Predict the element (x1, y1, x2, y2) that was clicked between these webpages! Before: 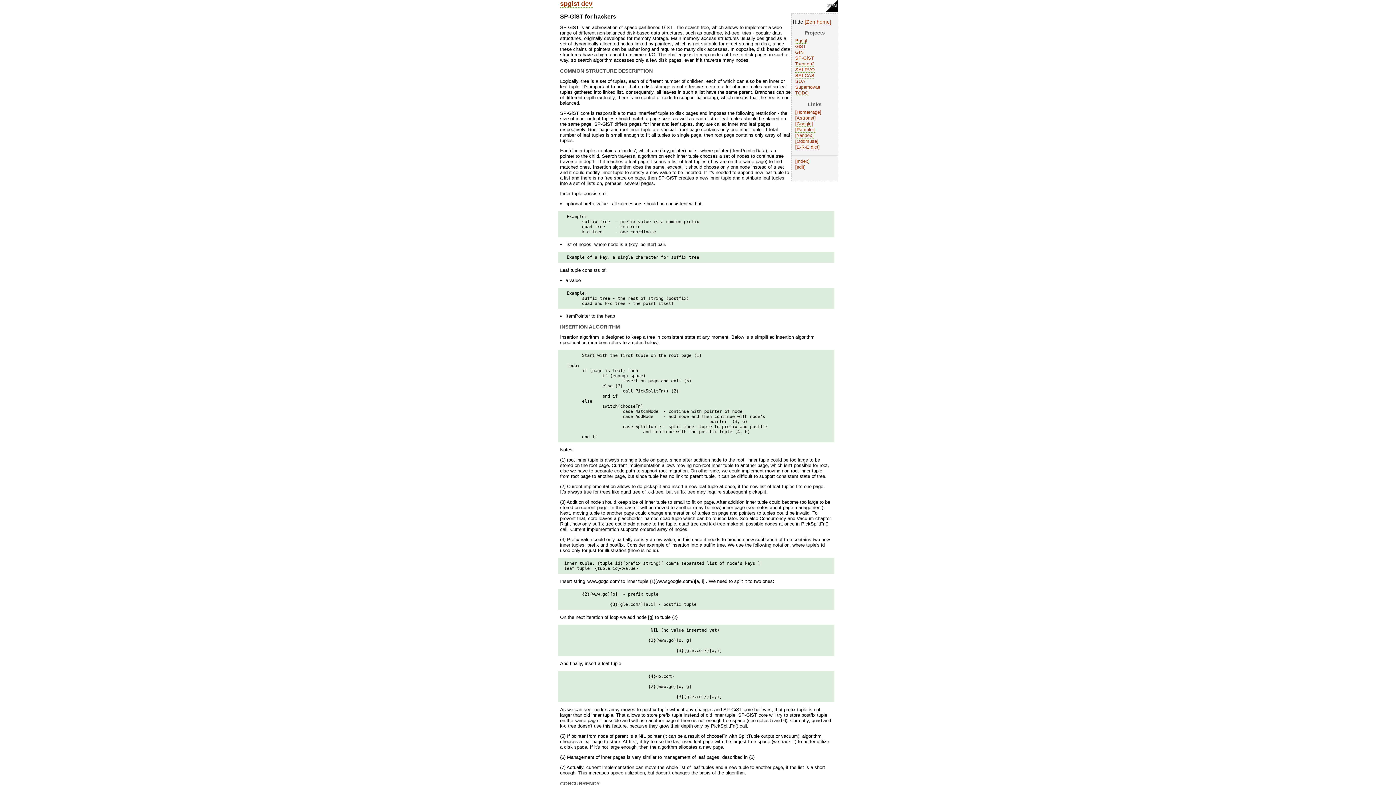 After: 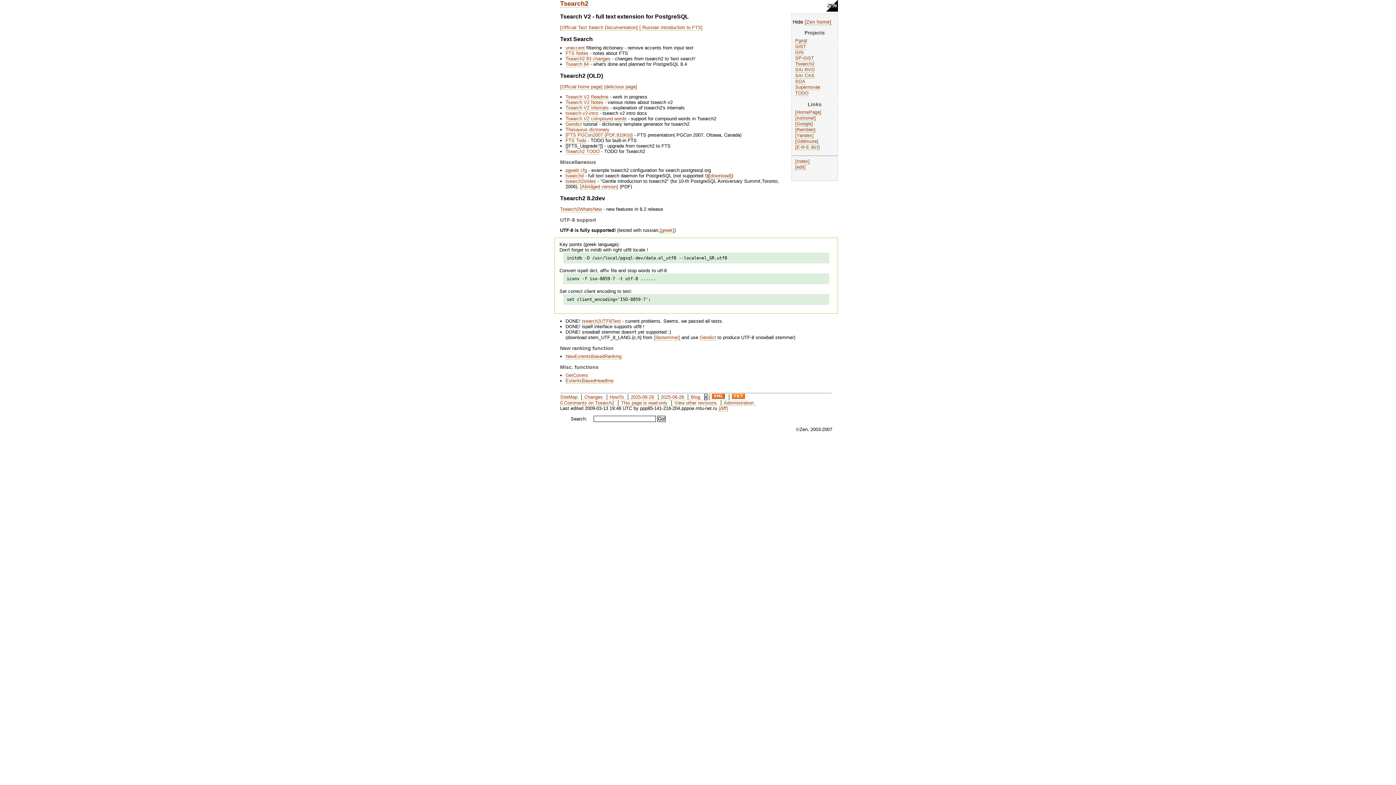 Action: label: Tsearch2 bbox: (795, 61, 814, 66)